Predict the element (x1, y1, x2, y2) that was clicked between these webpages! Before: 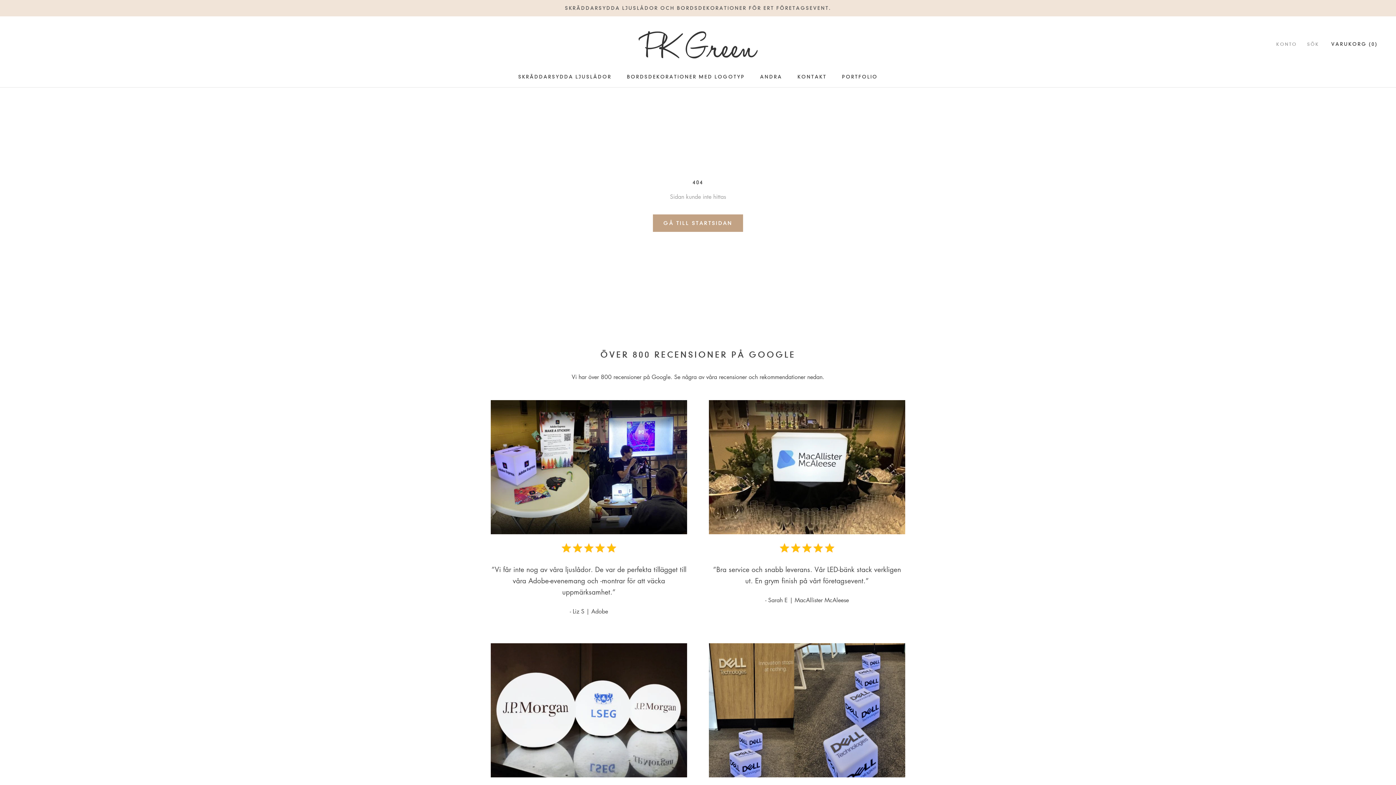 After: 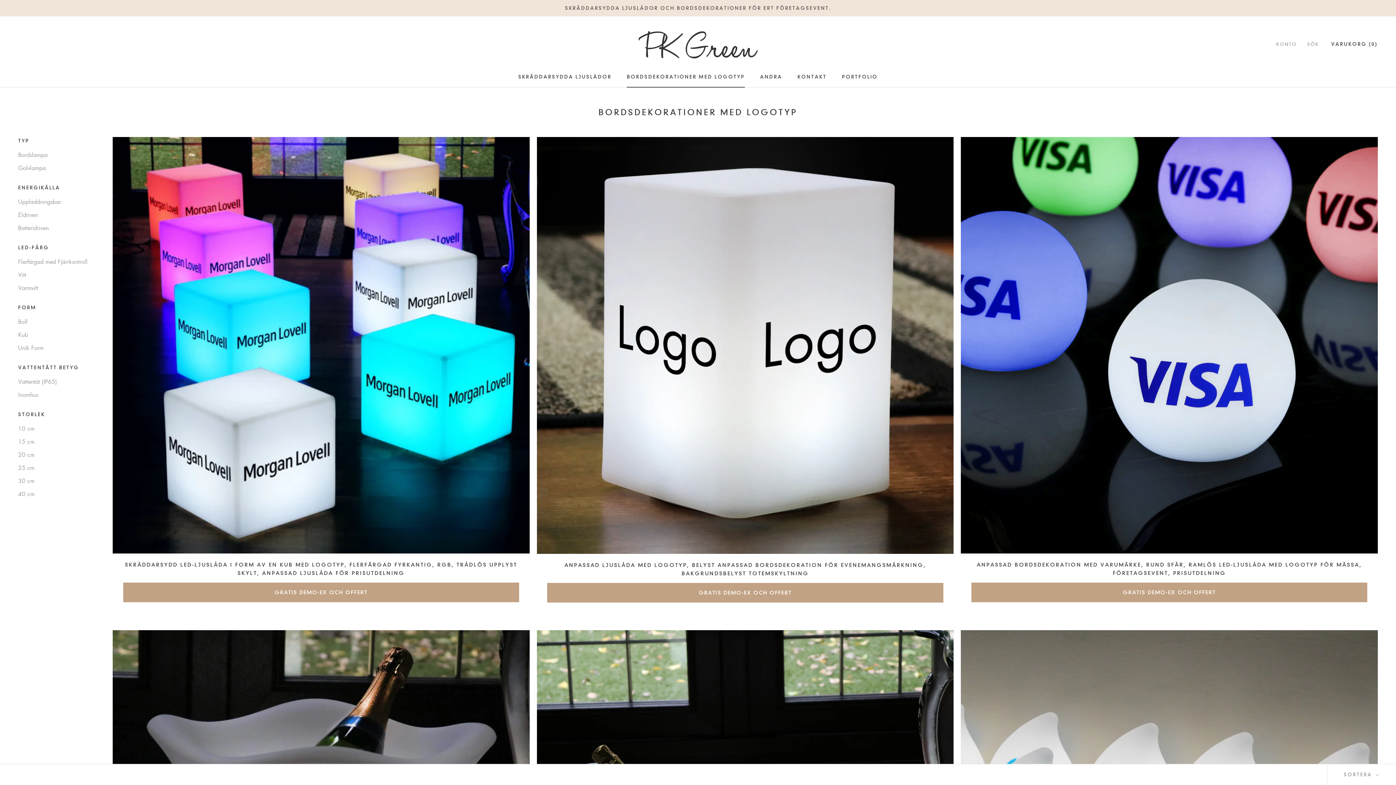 Action: bbox: (627, 73, 745, 79) label: BORDSDEKORATIONER MED LOGOTYP
BORDSDEKORATIONER MED LOGOTYP